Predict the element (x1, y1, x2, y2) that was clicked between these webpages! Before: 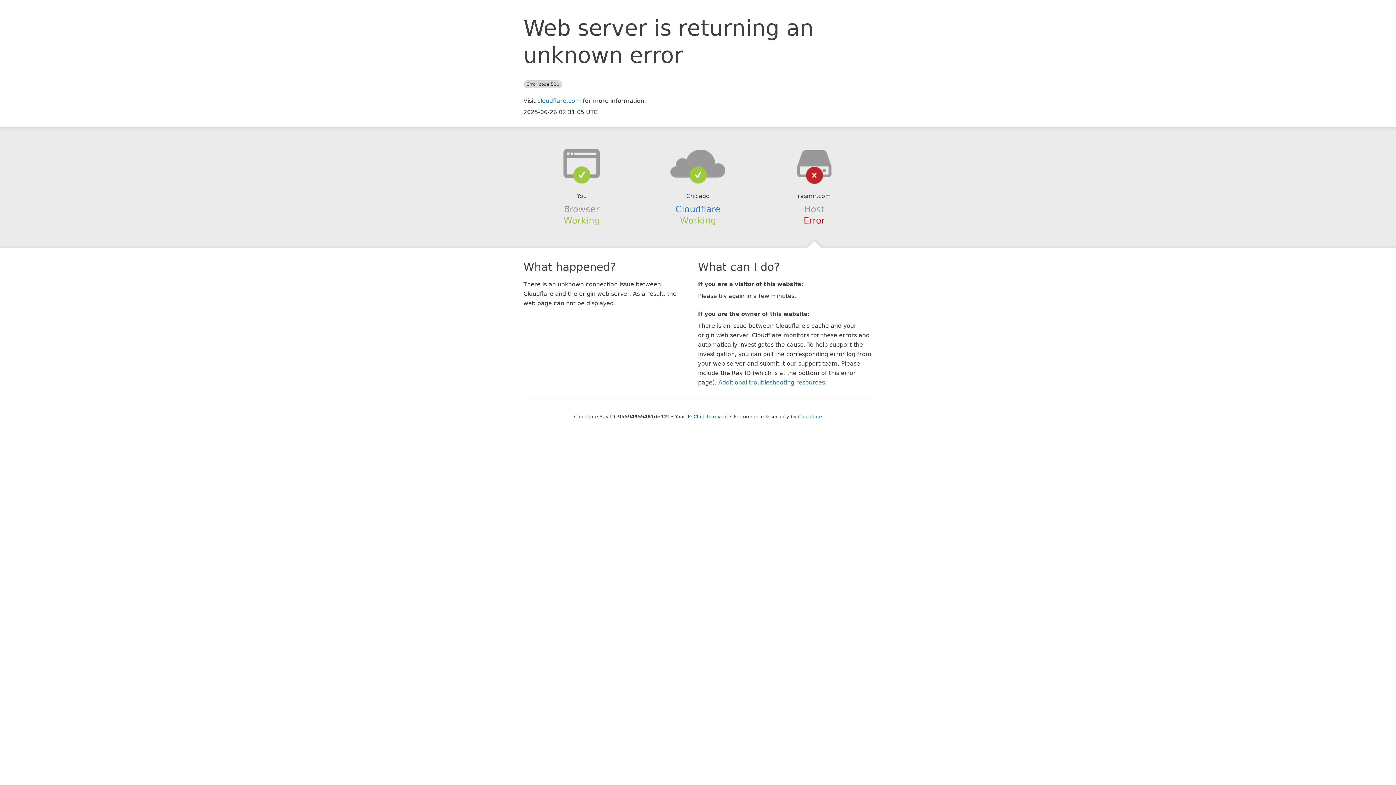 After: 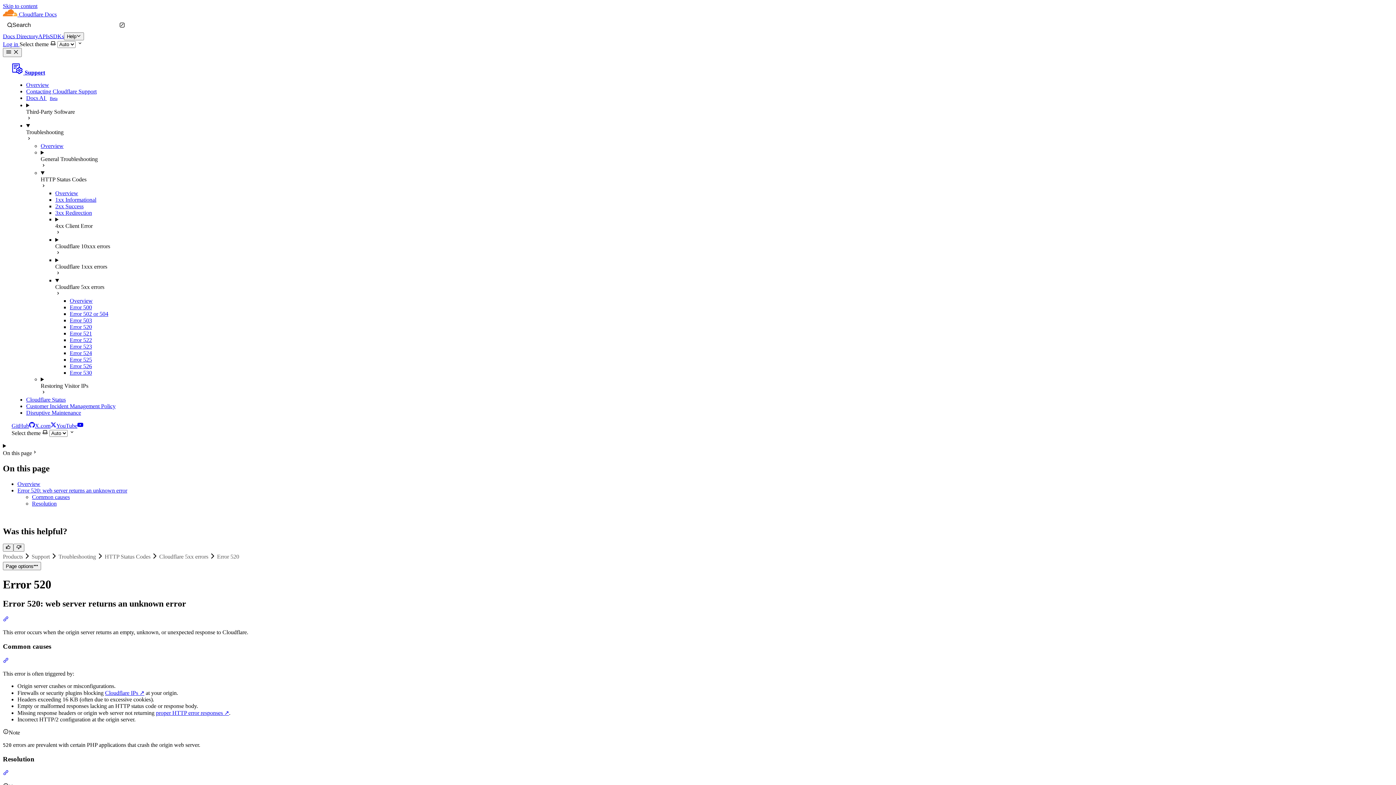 Action: bbox: (718, 379, 825, 386) label: Additional troubleshooting resources